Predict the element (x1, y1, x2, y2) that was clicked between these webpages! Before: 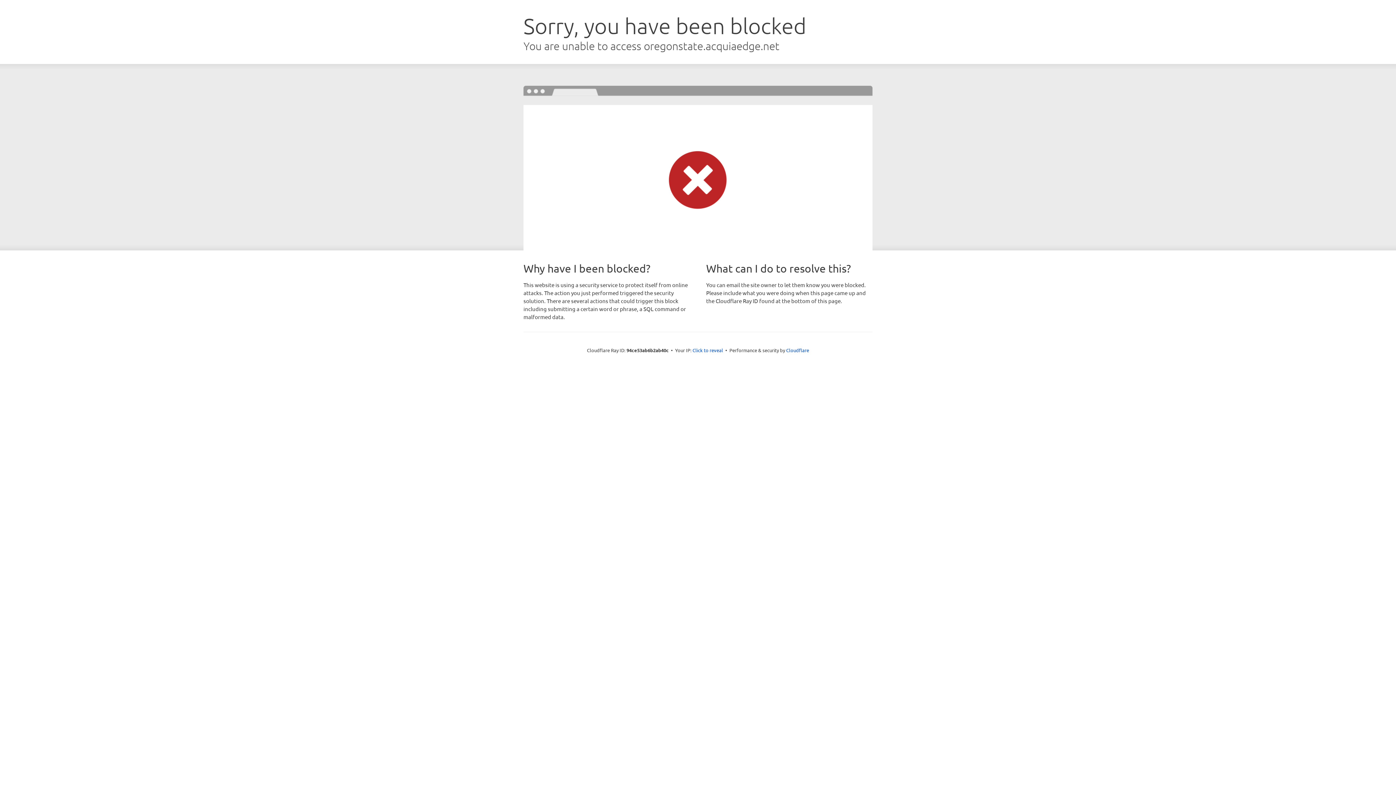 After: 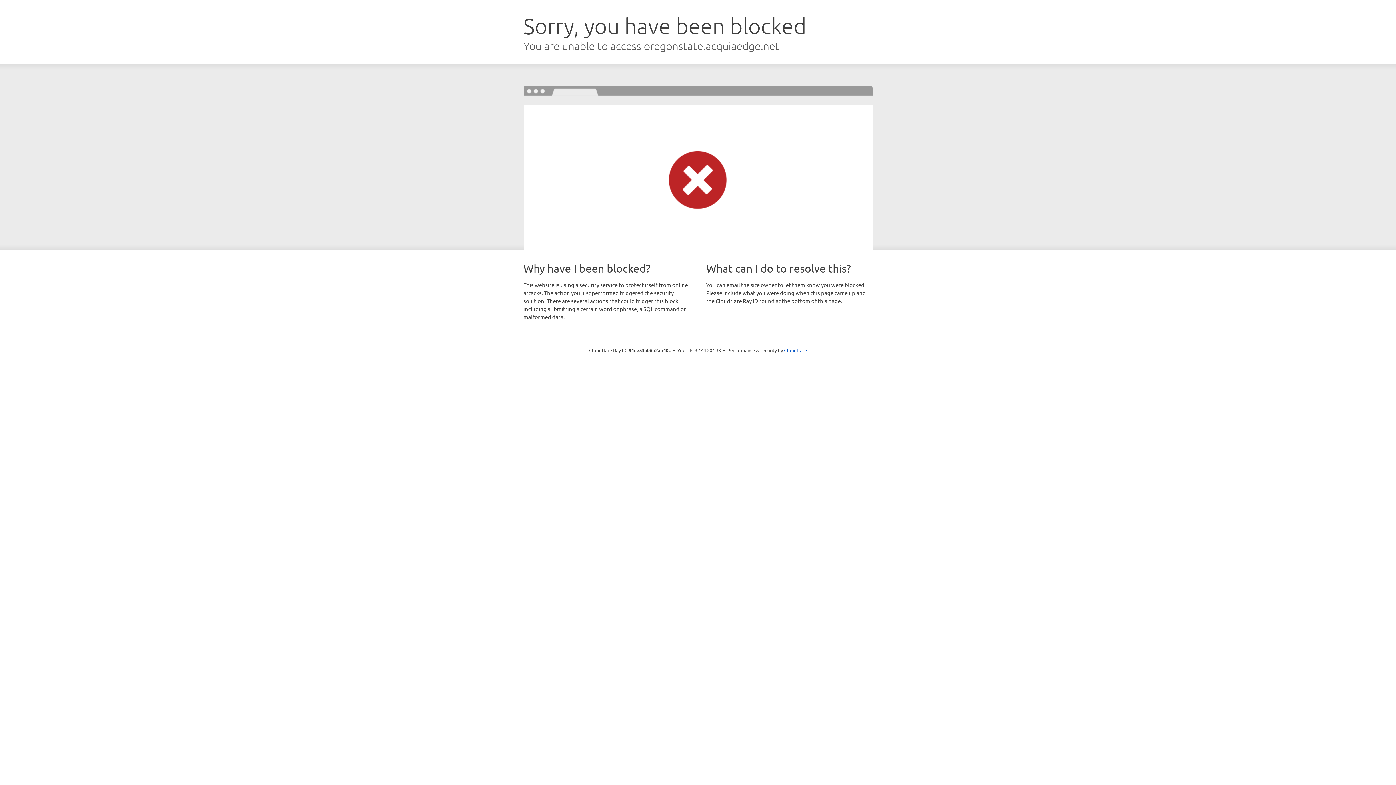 Action: label: Click to reveal bbox: (692, 346, 723, 353)